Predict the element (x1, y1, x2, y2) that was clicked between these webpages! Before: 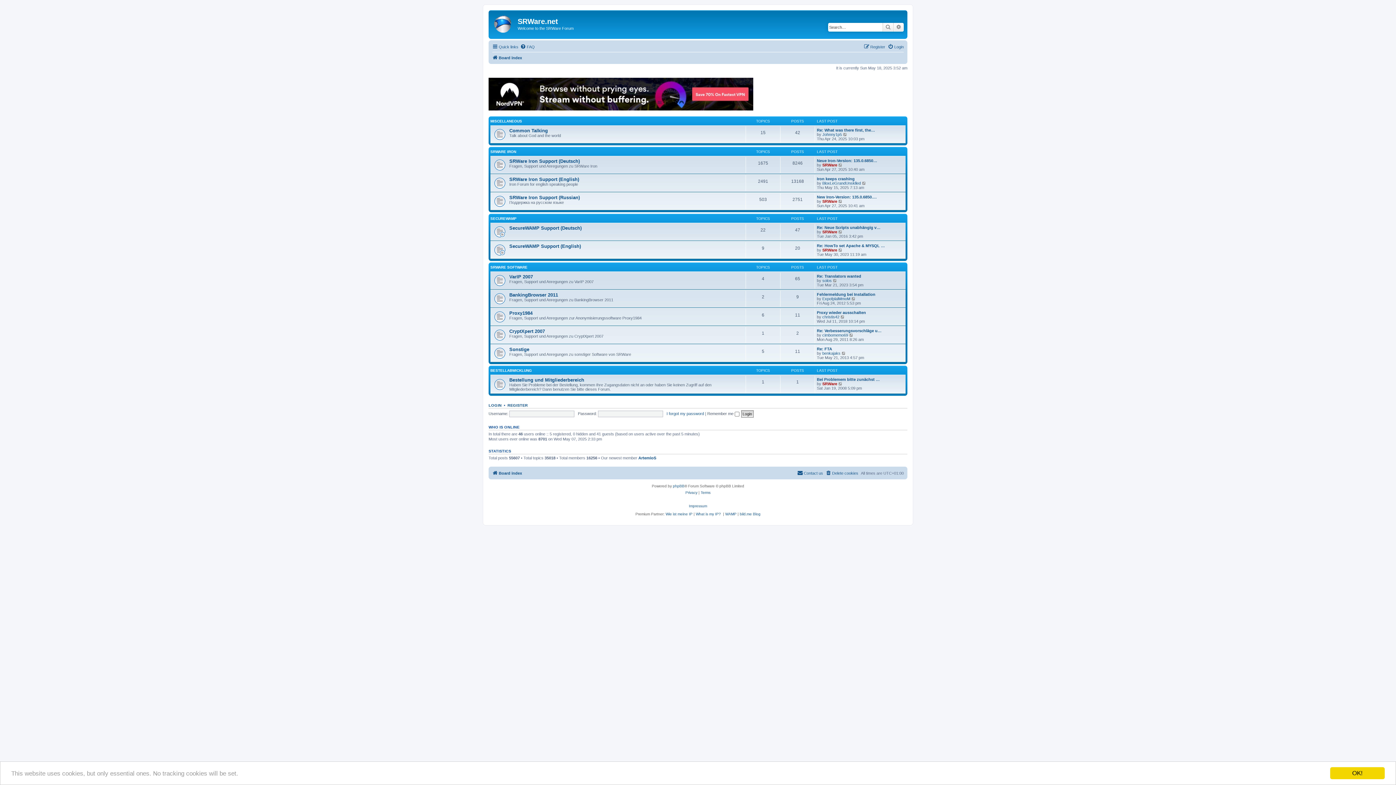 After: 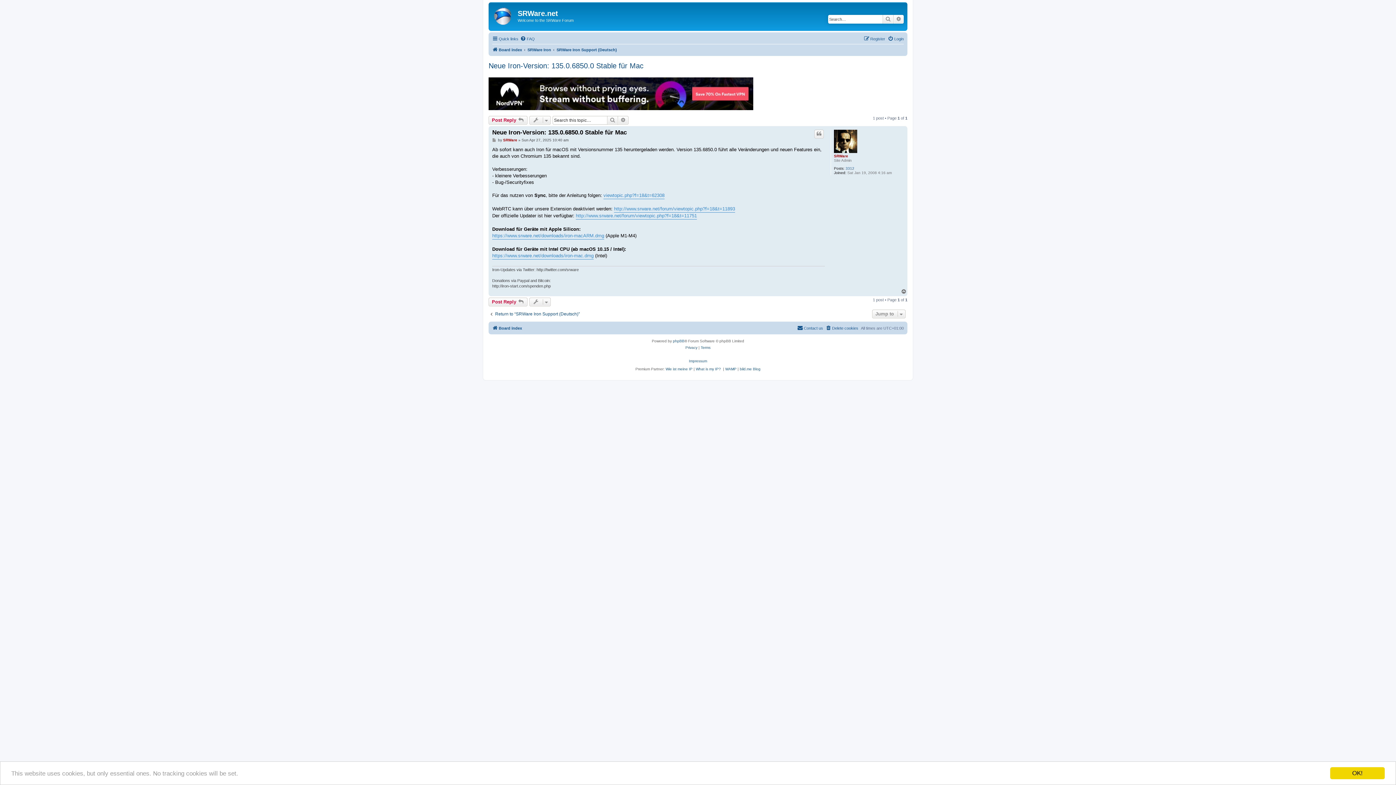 Action: bbox: (838, 162, 843, 167) label: View the latest post